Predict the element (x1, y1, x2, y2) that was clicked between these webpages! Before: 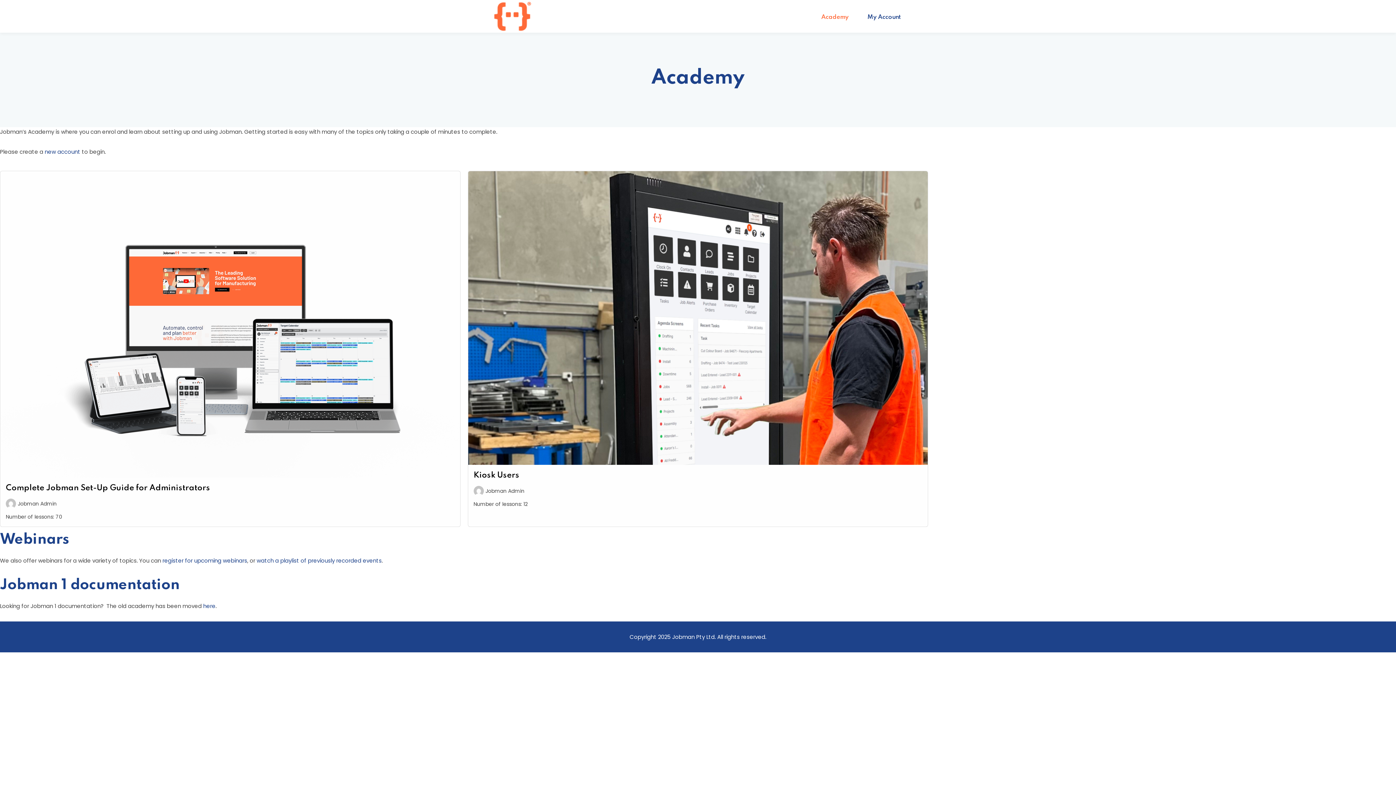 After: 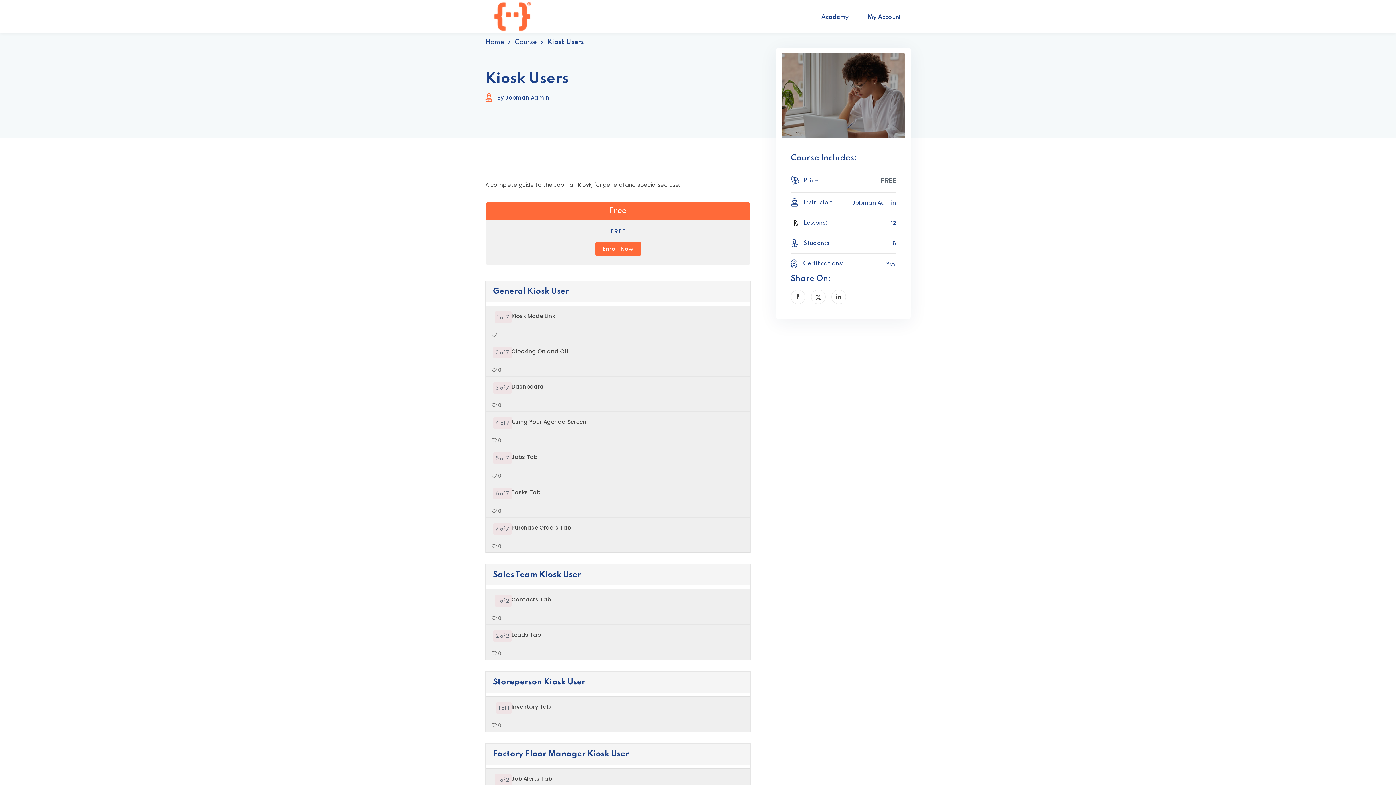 Action: bbox: (468, 171, 928, 508) label: Kiosk Users
Jobman Admin

Number of lessons: 12